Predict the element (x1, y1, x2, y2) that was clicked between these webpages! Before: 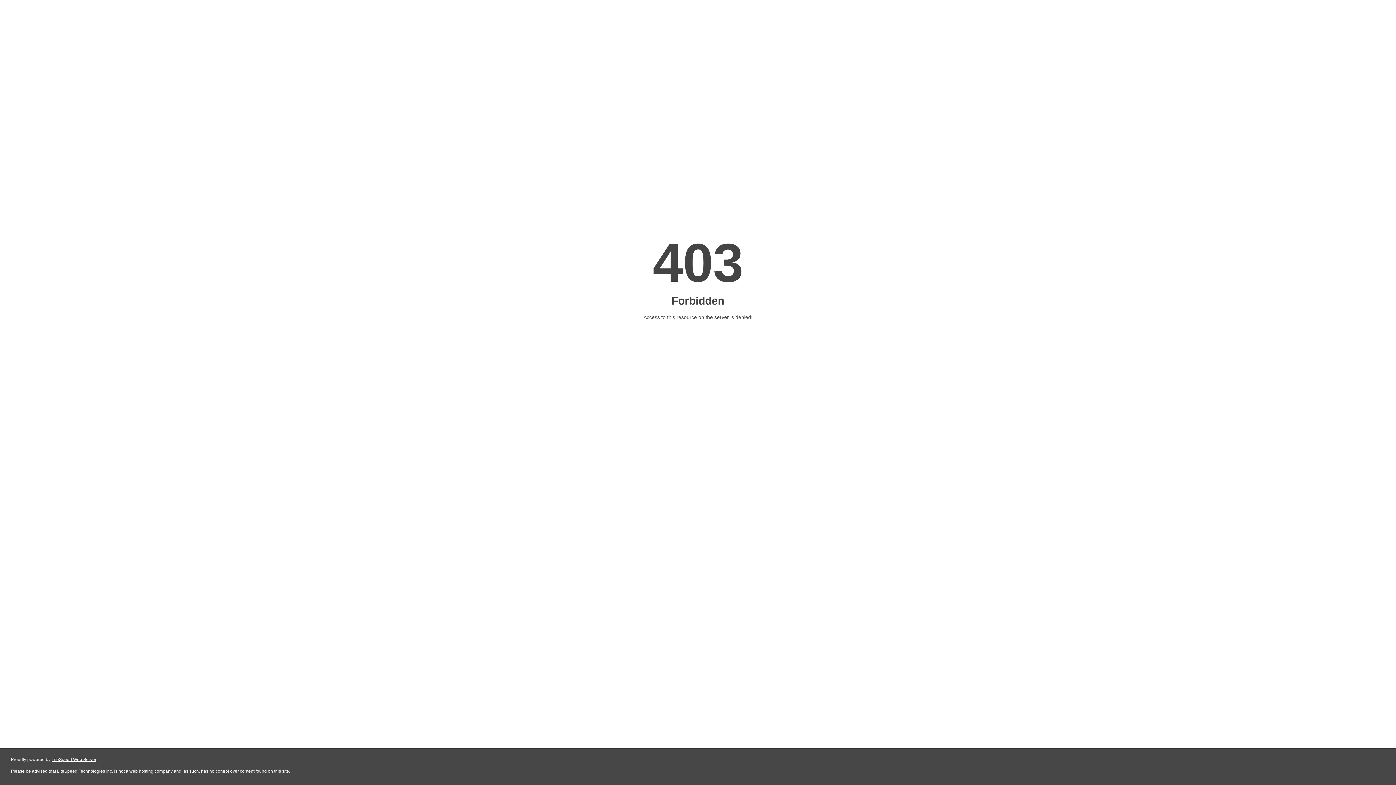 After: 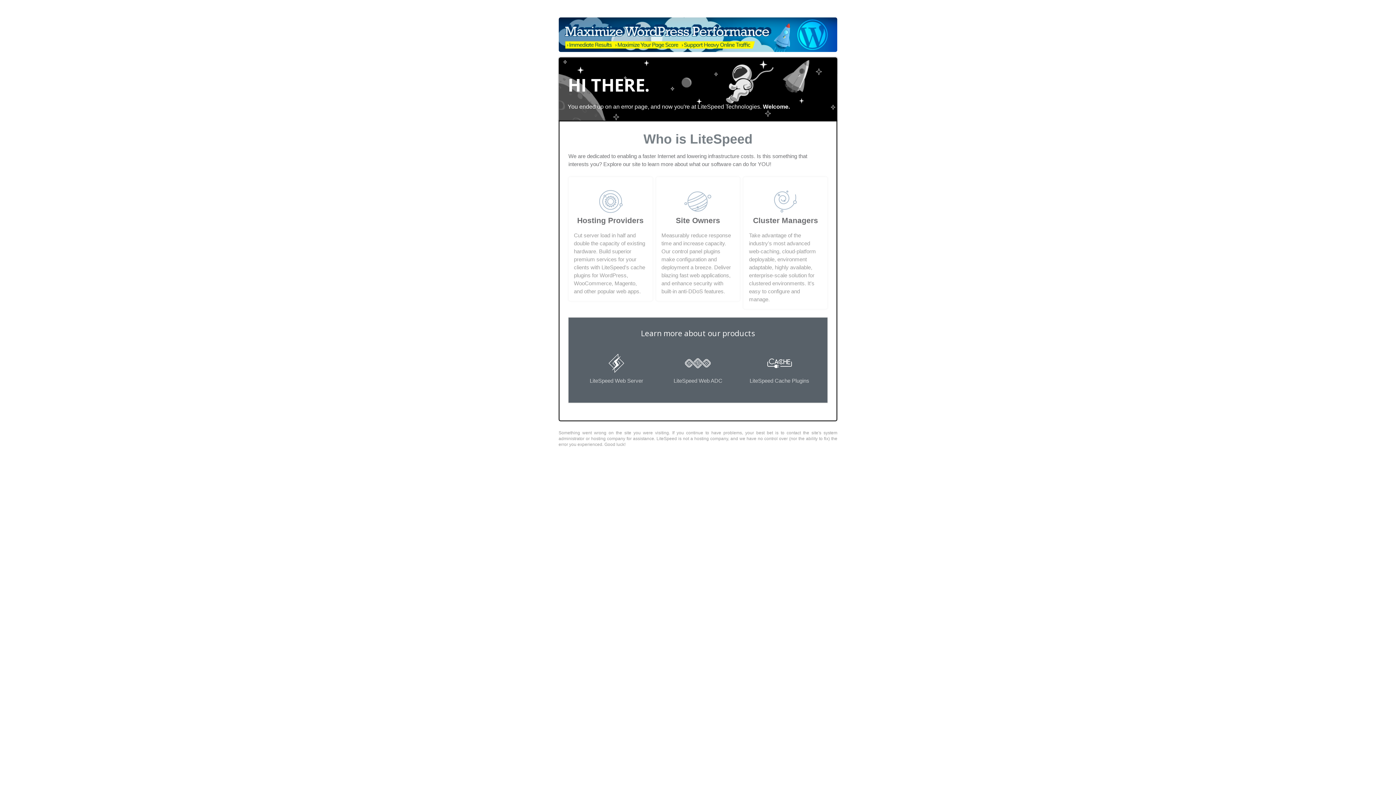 Action: bbox: (51, 757, 96, 762) label: LiteSpeed Web Server